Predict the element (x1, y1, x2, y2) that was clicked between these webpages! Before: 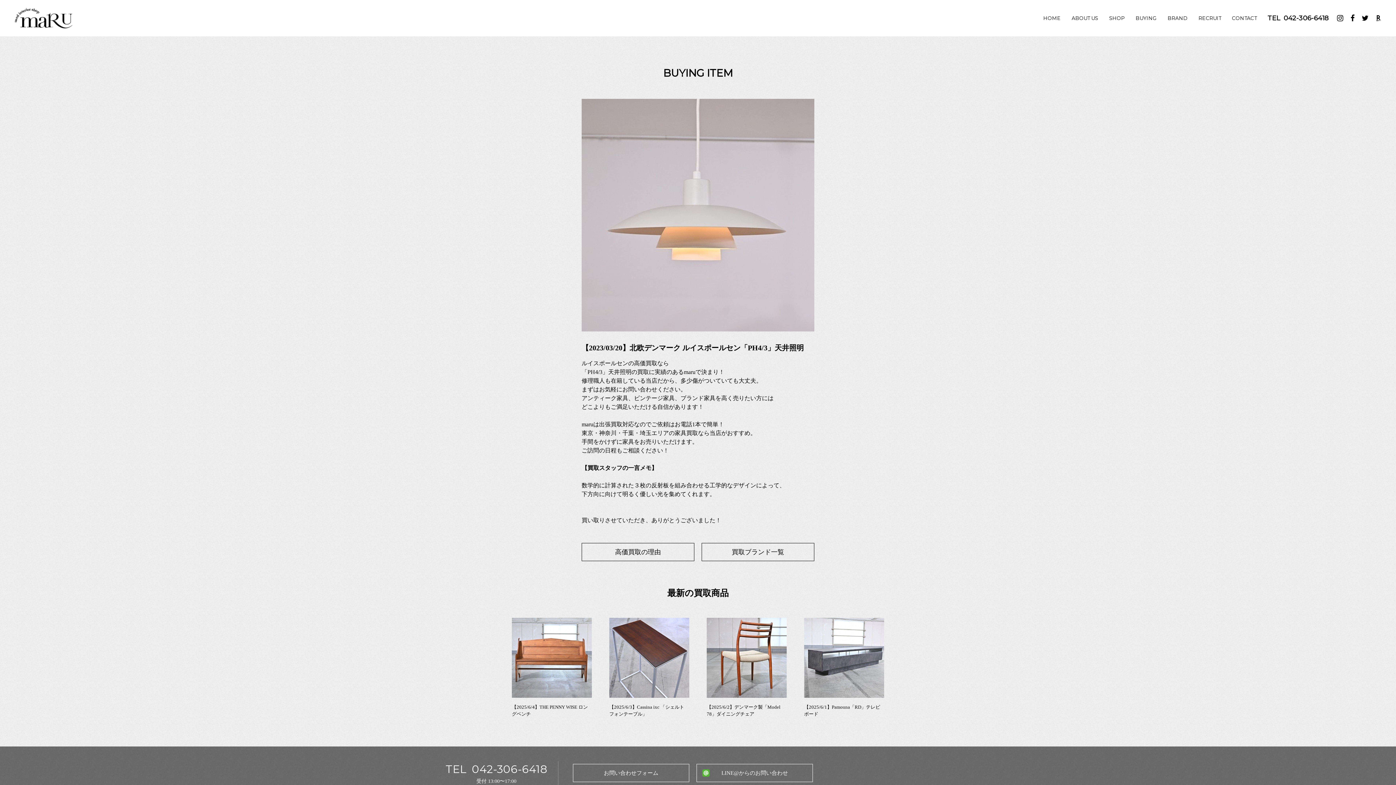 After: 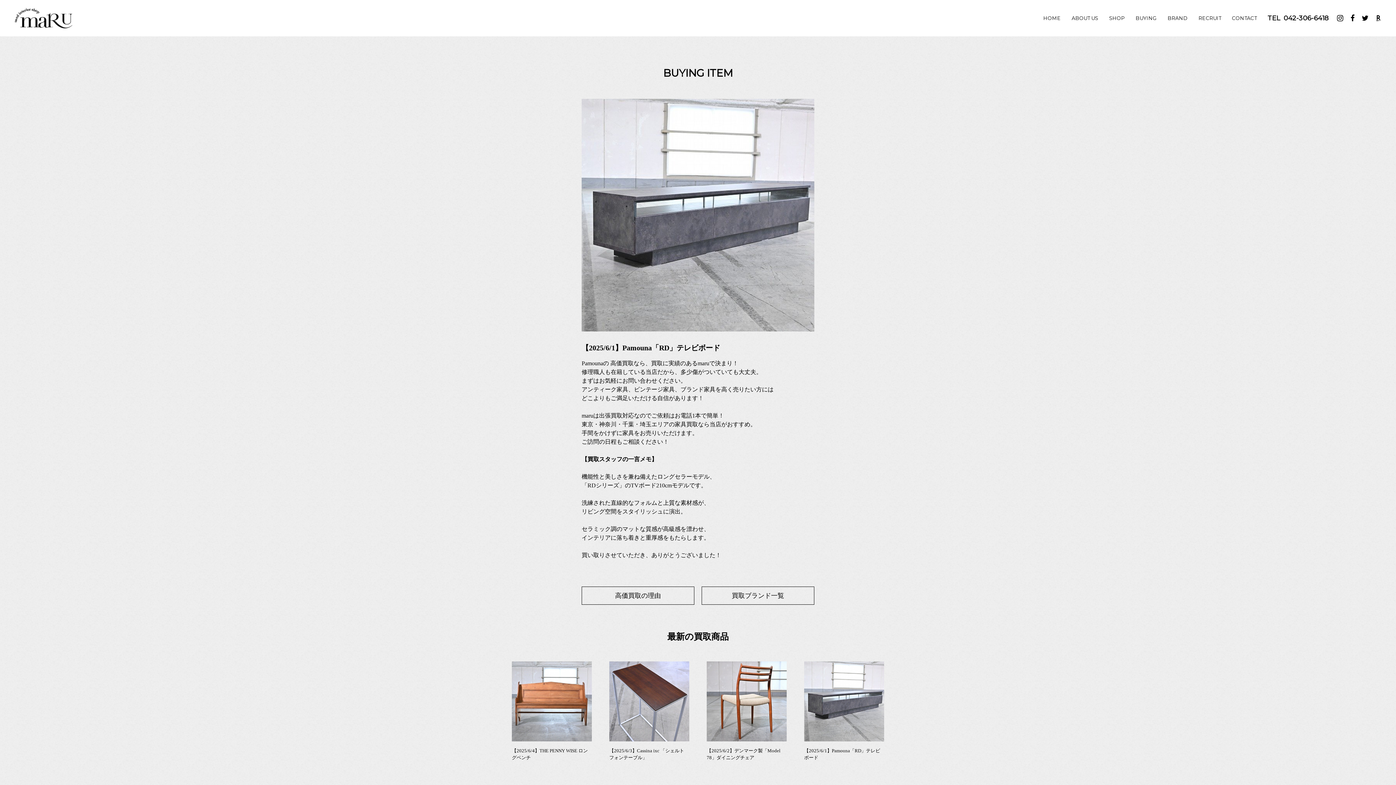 Action: label: 【2025/6/1】Pamouna「RD」テレビボード bbox: (804, 618, 884, 717)